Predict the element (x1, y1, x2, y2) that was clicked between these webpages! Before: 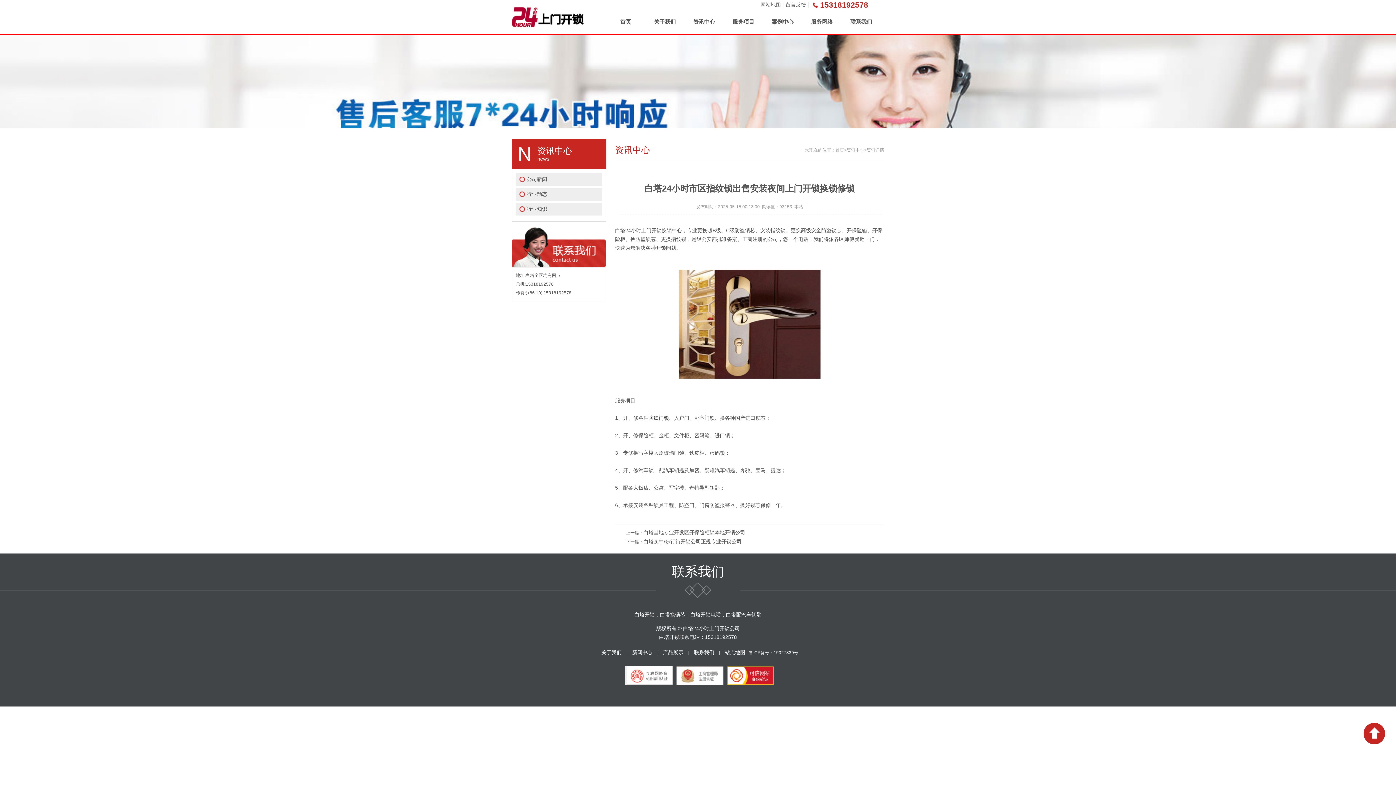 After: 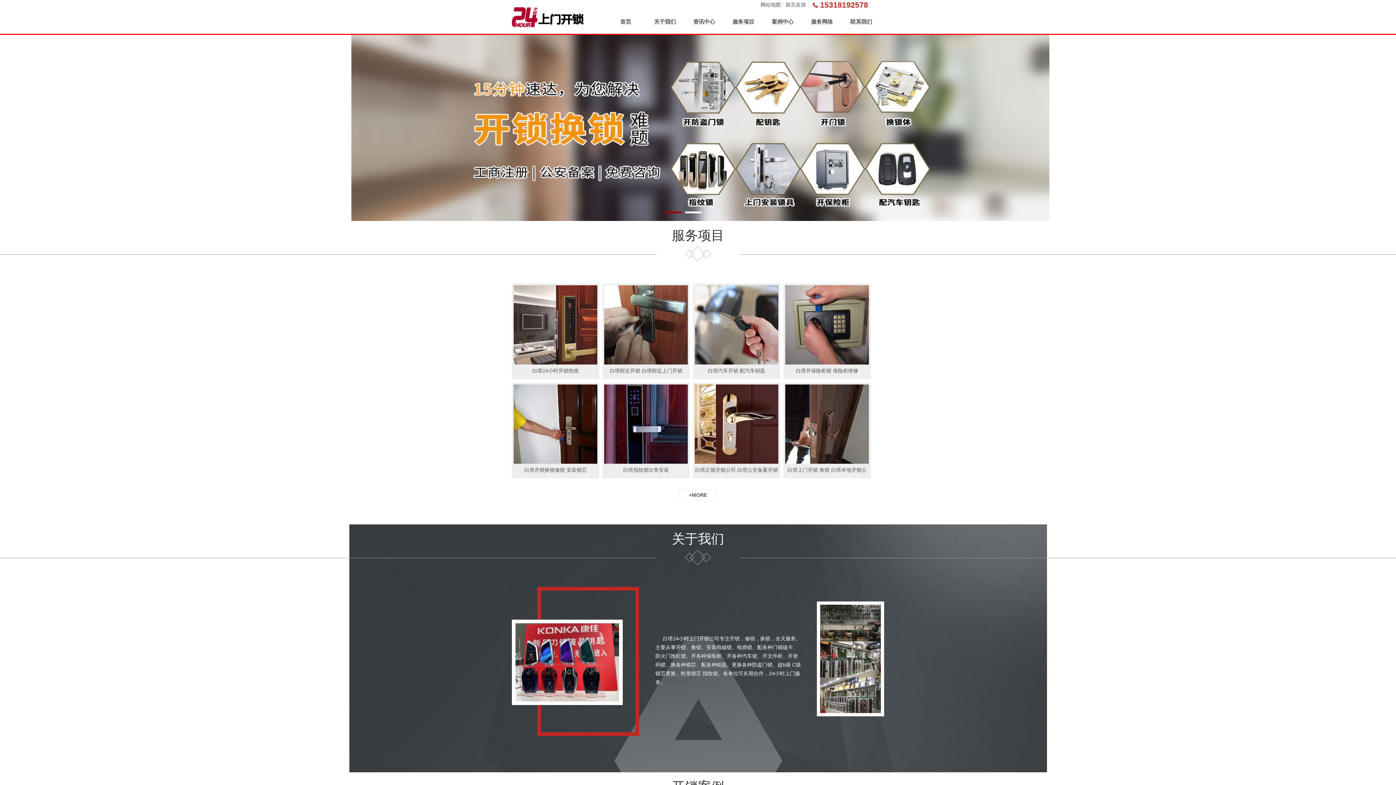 Action: bbox: (512, 0, 584, 33)